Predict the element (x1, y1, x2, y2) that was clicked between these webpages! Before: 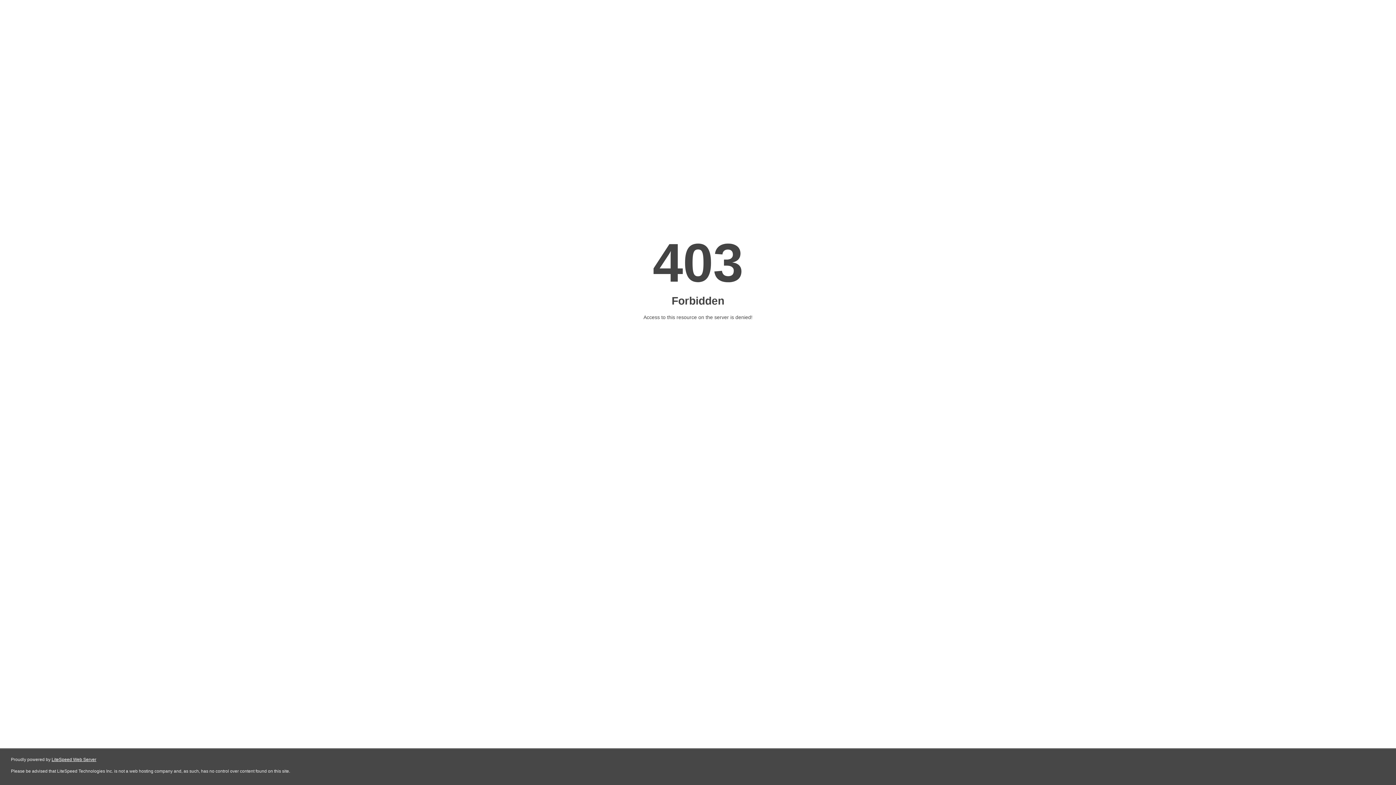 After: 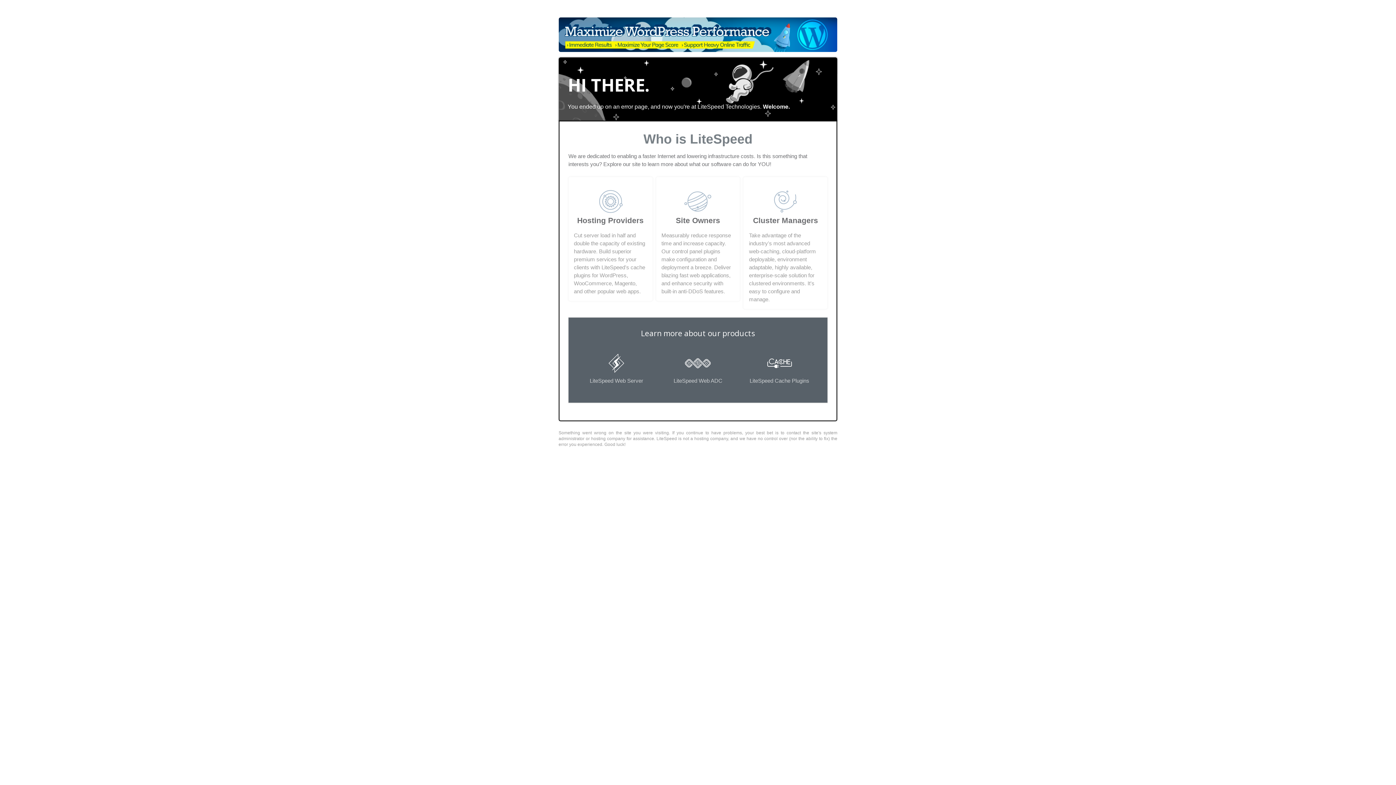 Action: bbox: (51, 757, 96, 762) label: LiteSpeed Web Server